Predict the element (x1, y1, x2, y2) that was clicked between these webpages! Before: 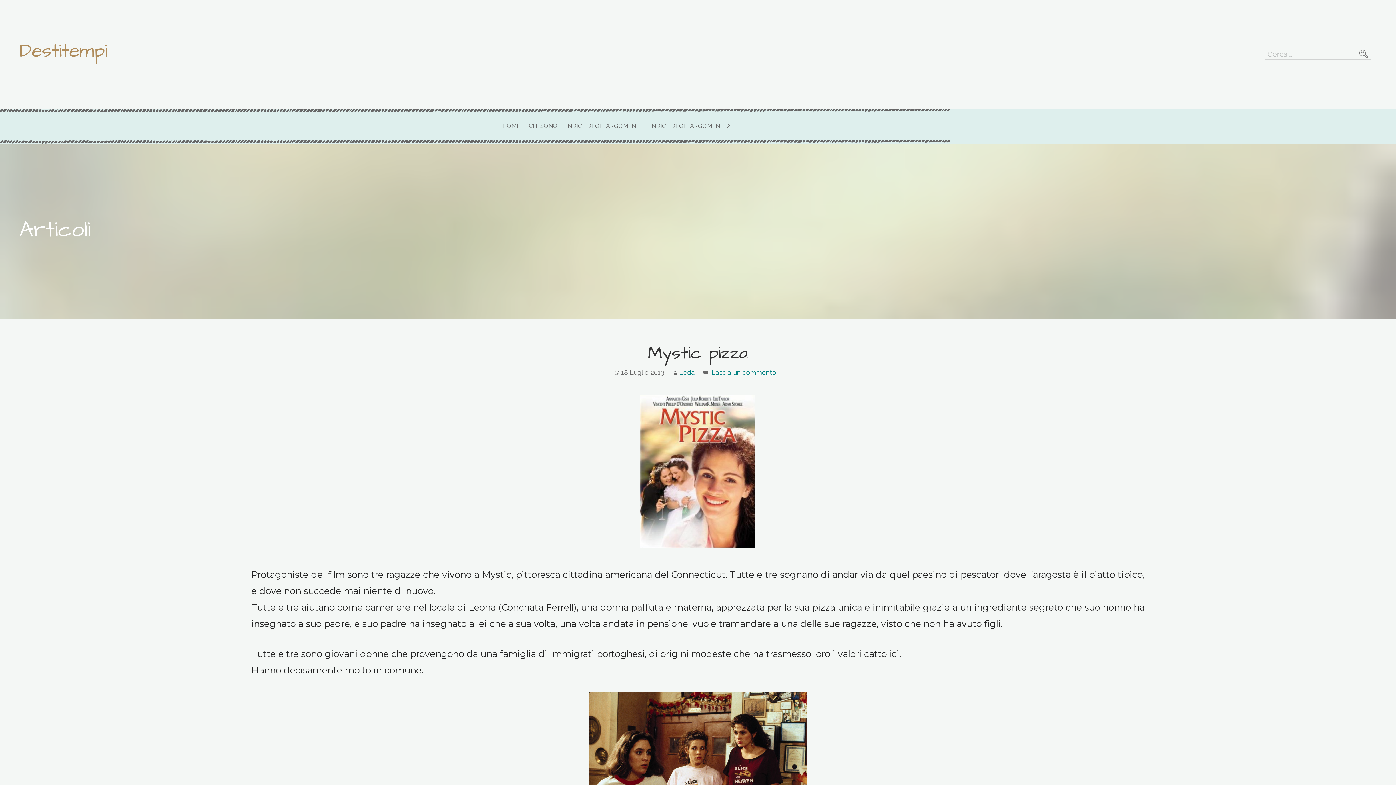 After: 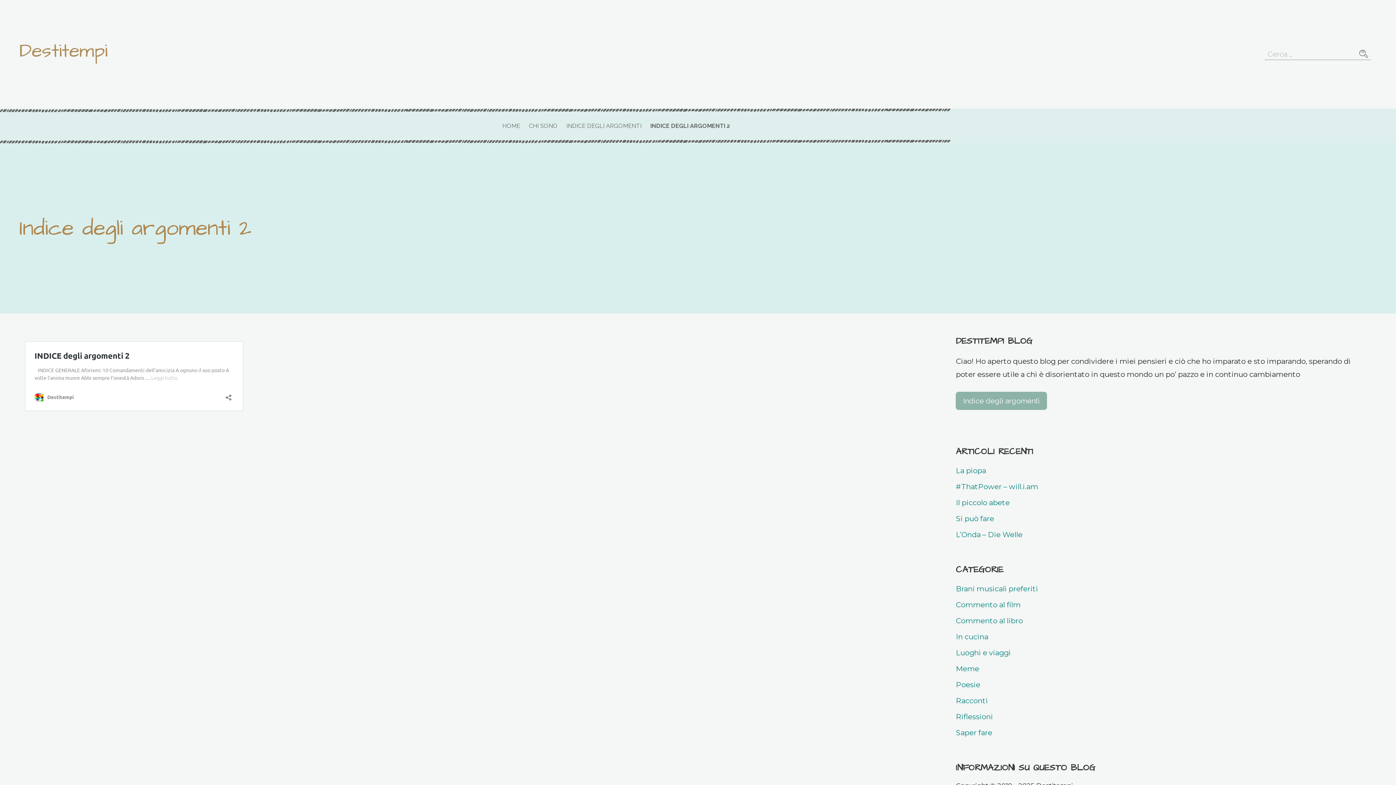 Action: label: INDICE DEGLI ARGOMENTI 2 bbox: (646, 112, 734, 140)